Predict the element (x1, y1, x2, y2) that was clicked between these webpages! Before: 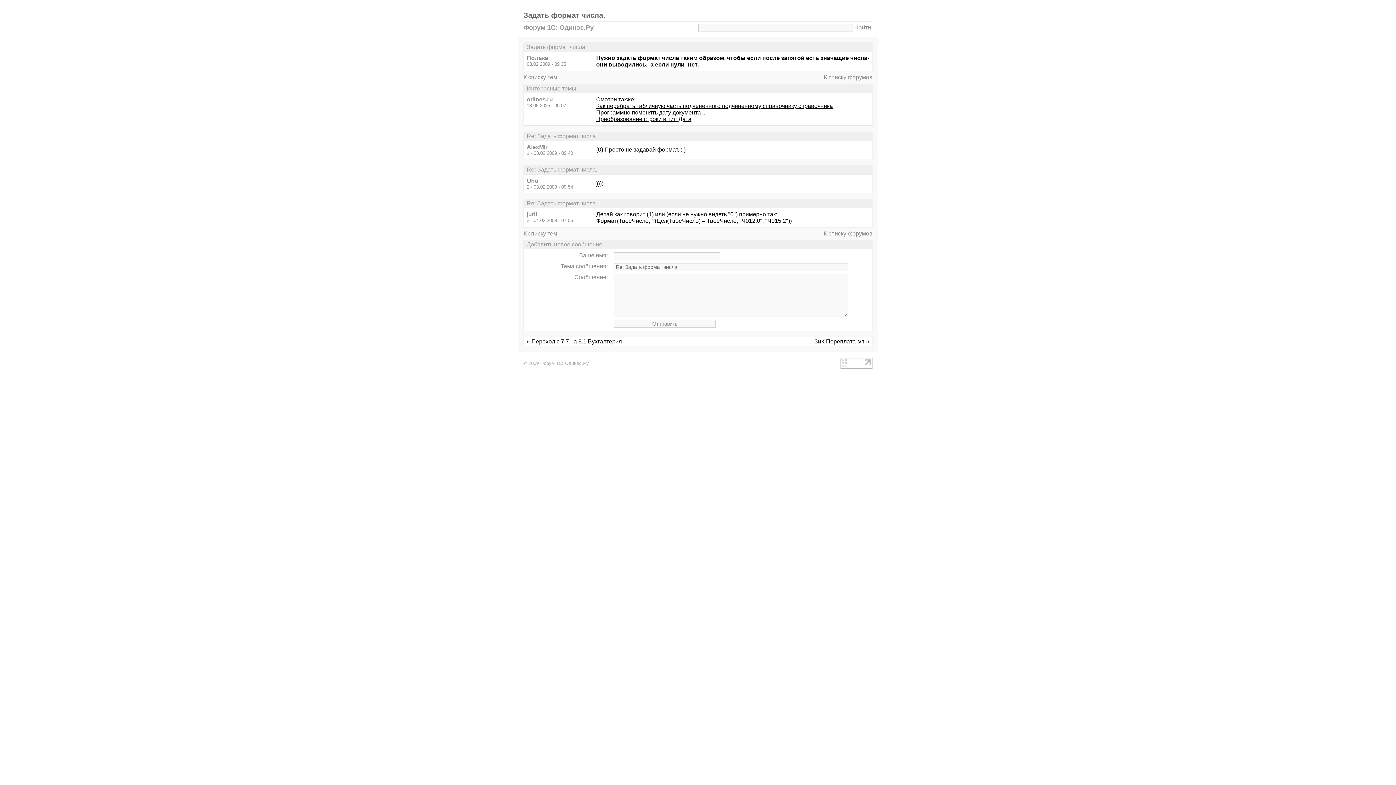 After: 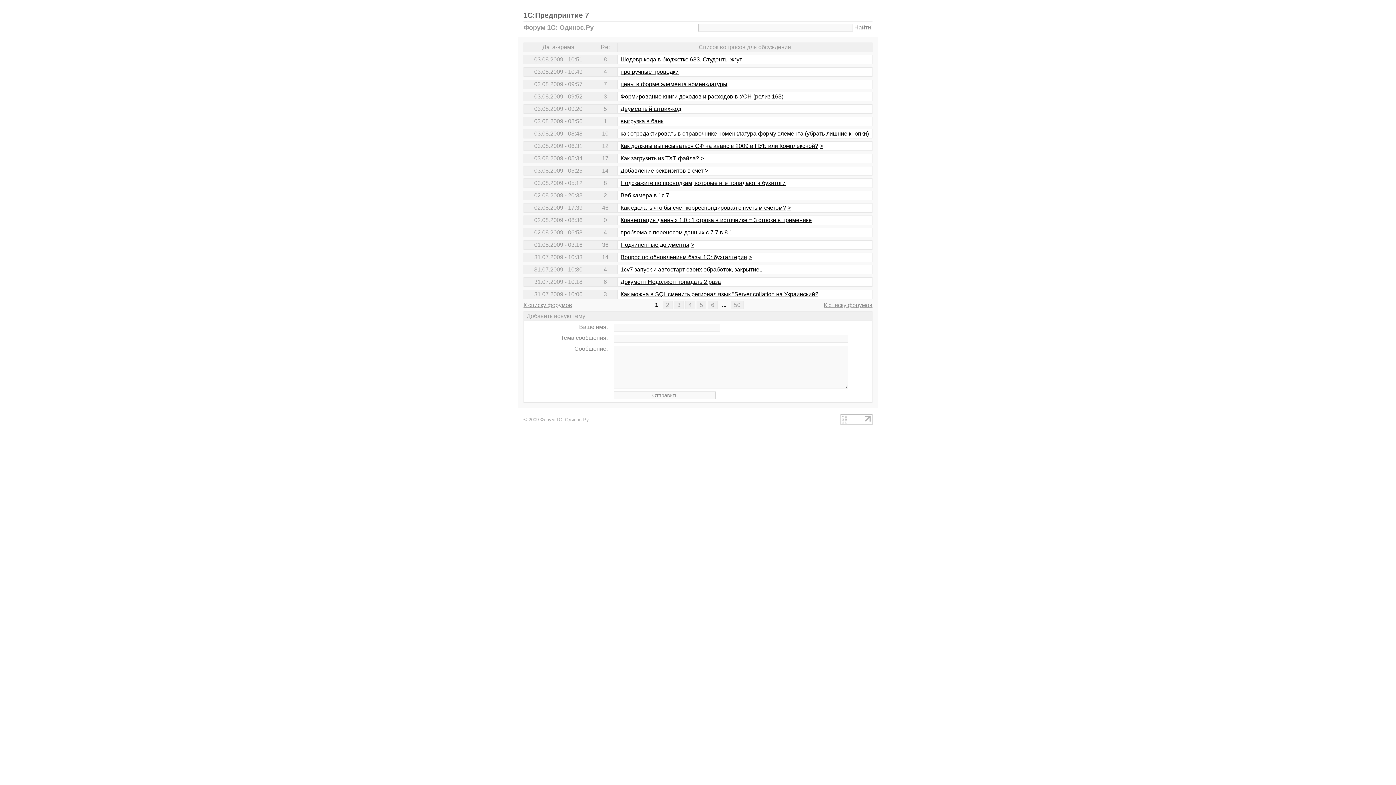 Action: label: К списку тем bbox: (523, 74, 557, 80)